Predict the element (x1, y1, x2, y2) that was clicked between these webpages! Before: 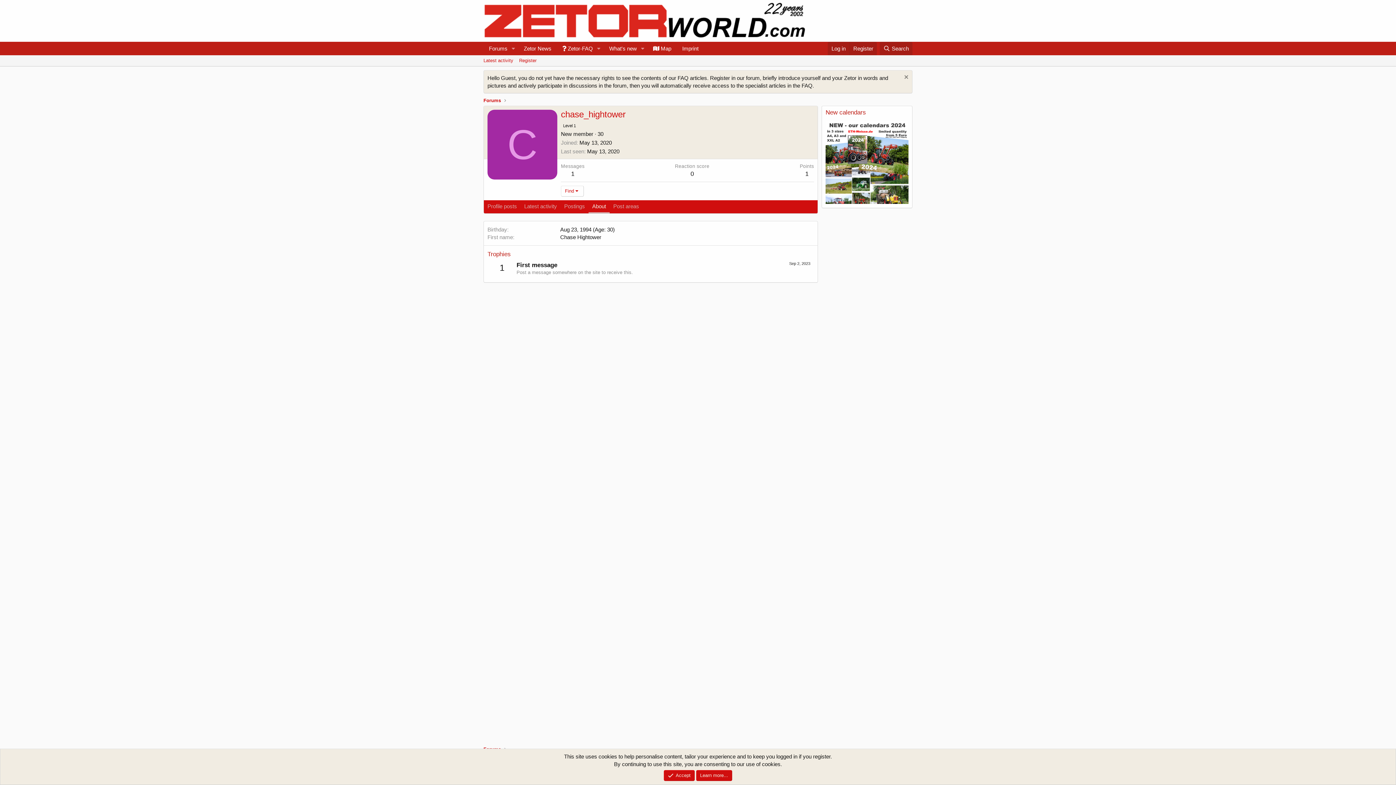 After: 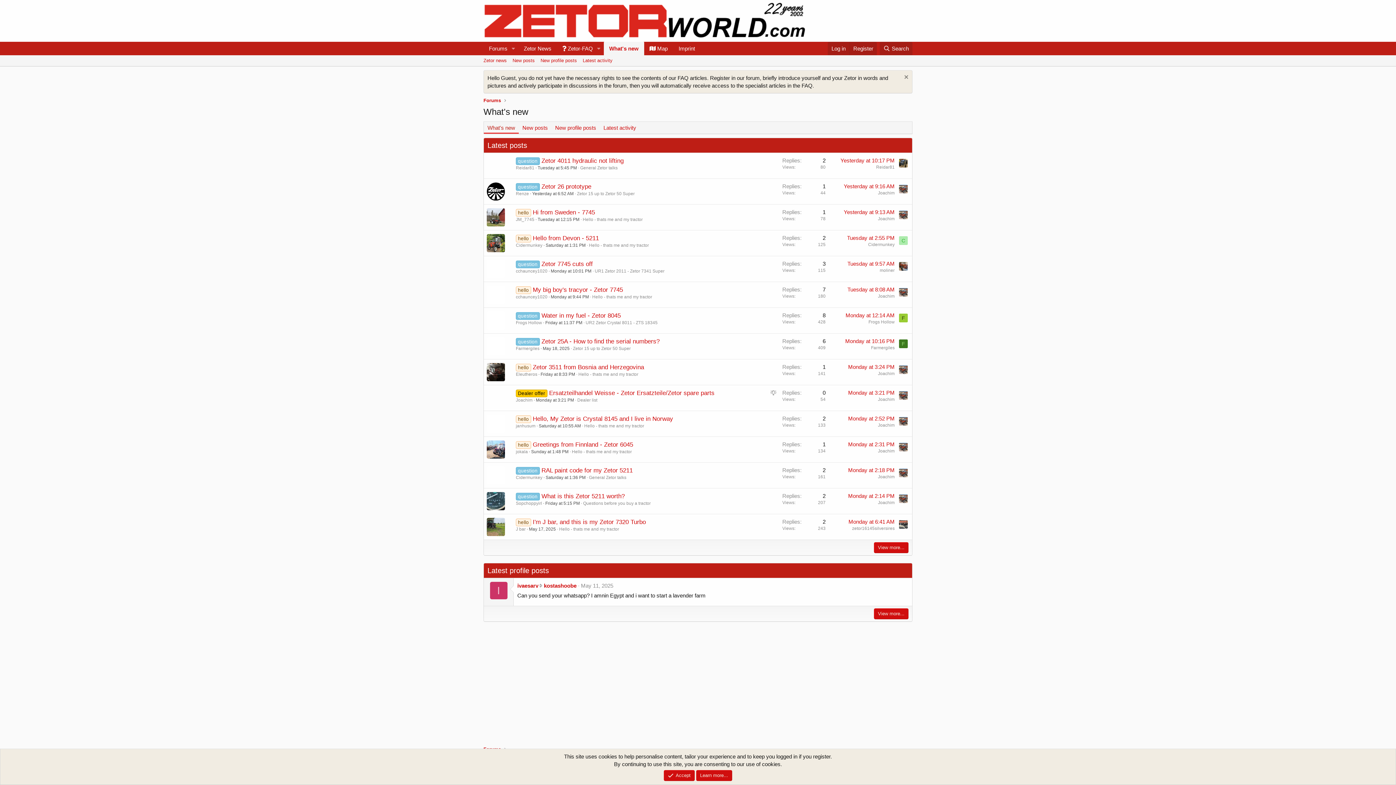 Action: label: What's new bbox: (603, 41, 637, 55)